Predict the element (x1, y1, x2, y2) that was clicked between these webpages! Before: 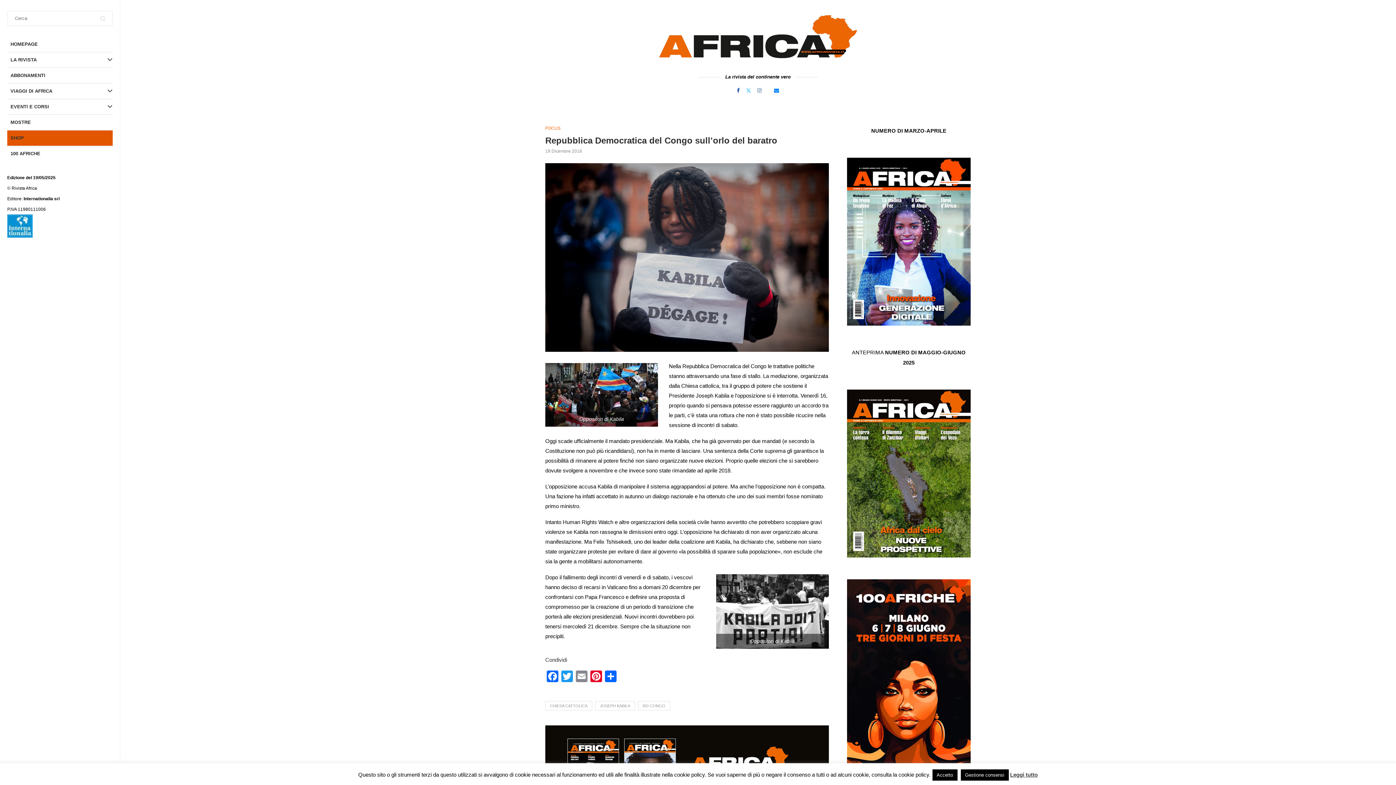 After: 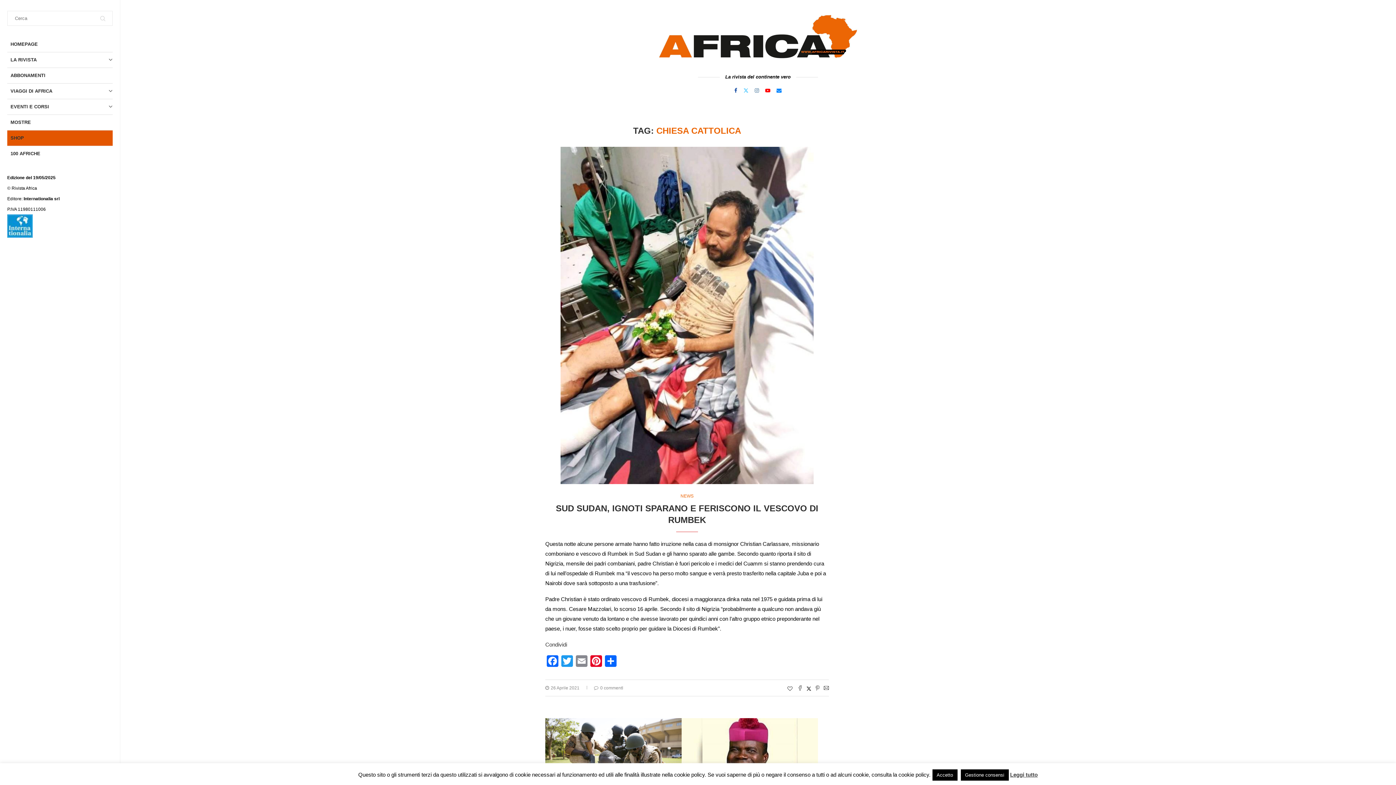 Action: bbox: (545, 701, 592, 710) label: CHIESA CATTOLICA